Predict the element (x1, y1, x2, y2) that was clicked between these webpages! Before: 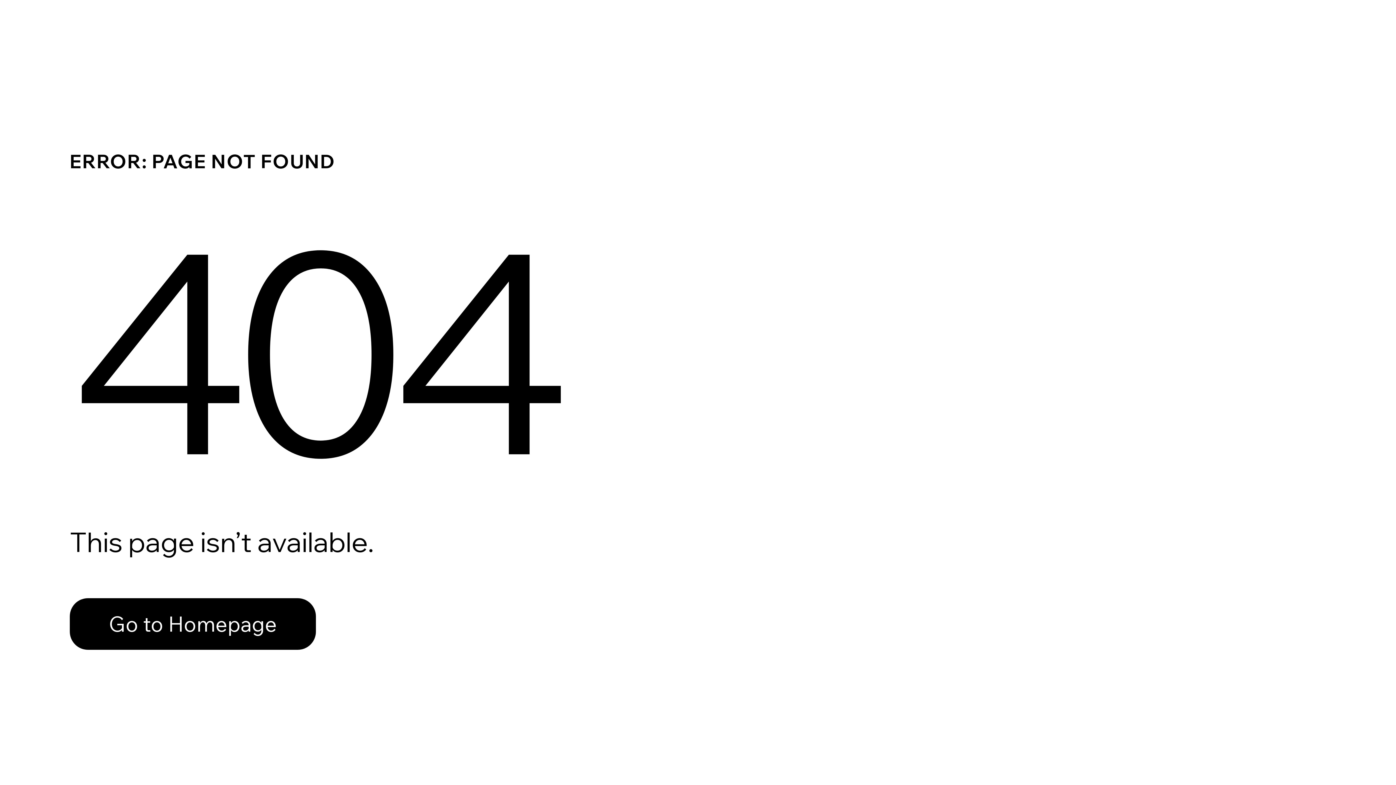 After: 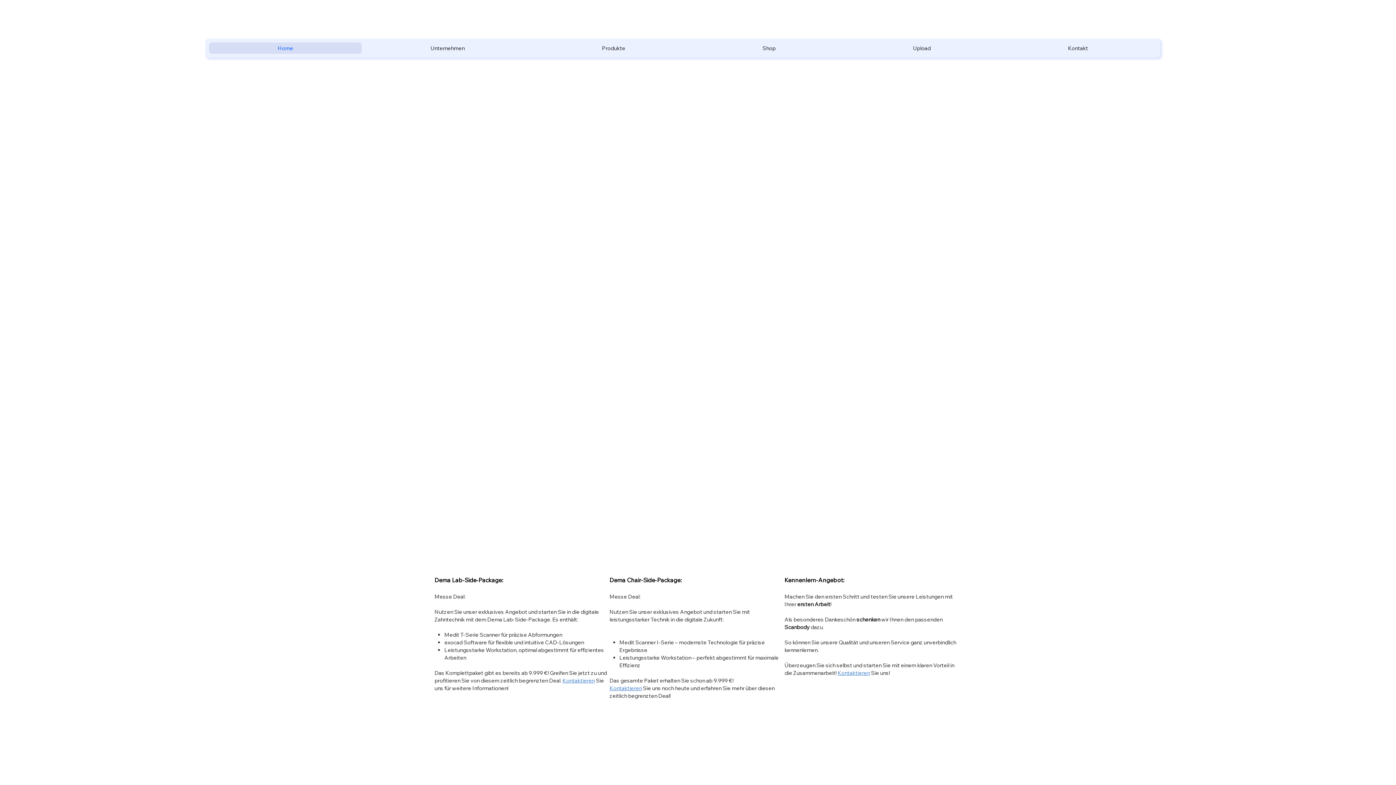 Action: label: Go to Homepage bbox: (69, 582, 768, 659)